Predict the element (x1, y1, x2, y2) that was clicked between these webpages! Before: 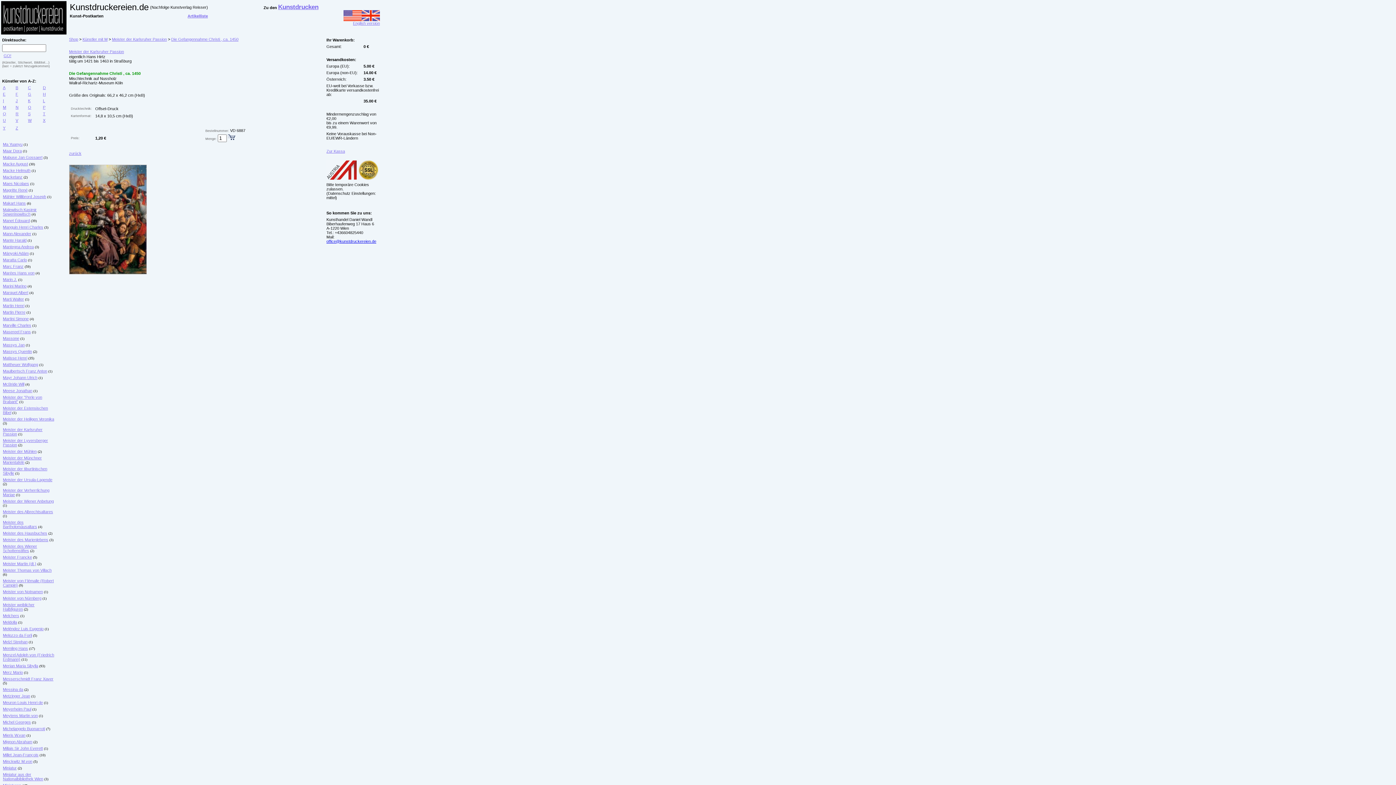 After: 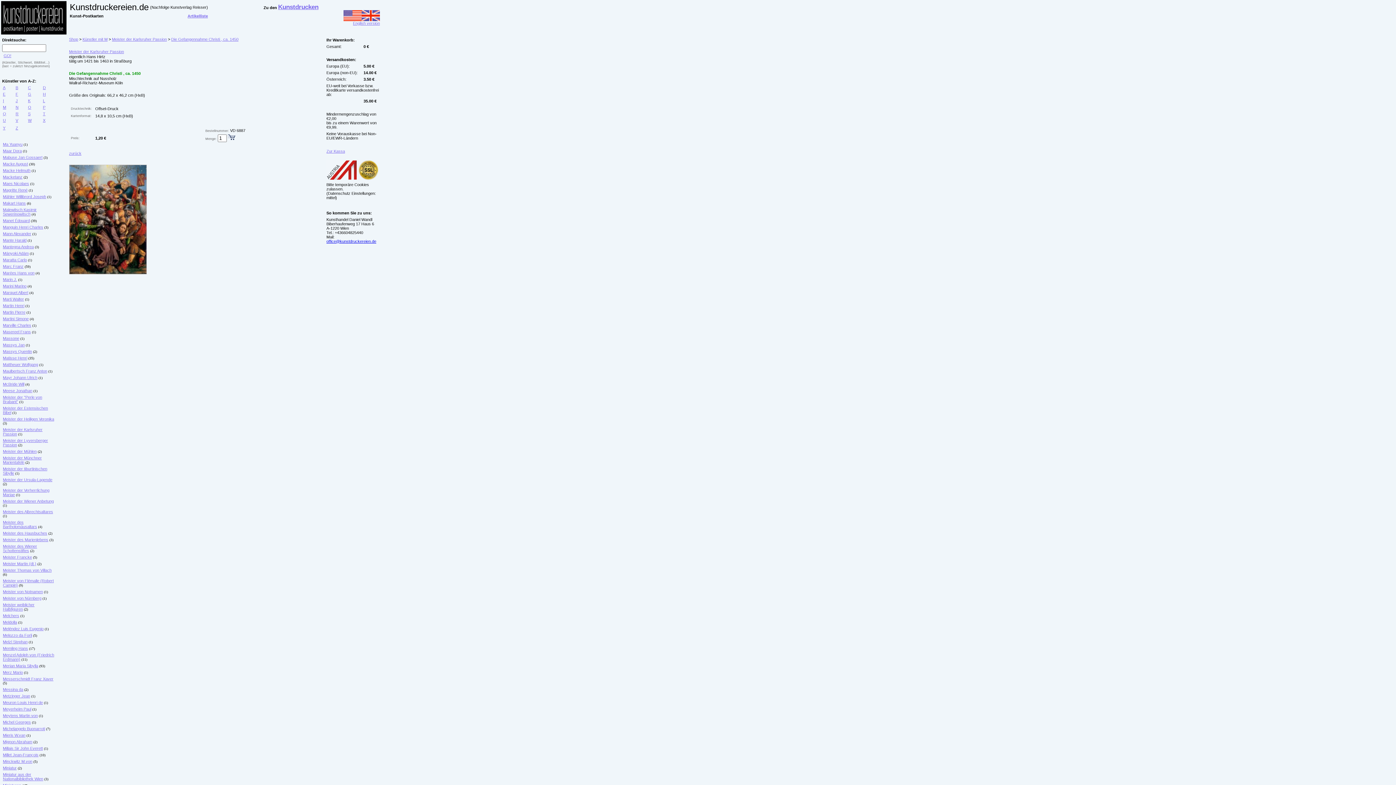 Action: bbox: (326, 239, 376, 243) label: office@kunstdruckereien.de